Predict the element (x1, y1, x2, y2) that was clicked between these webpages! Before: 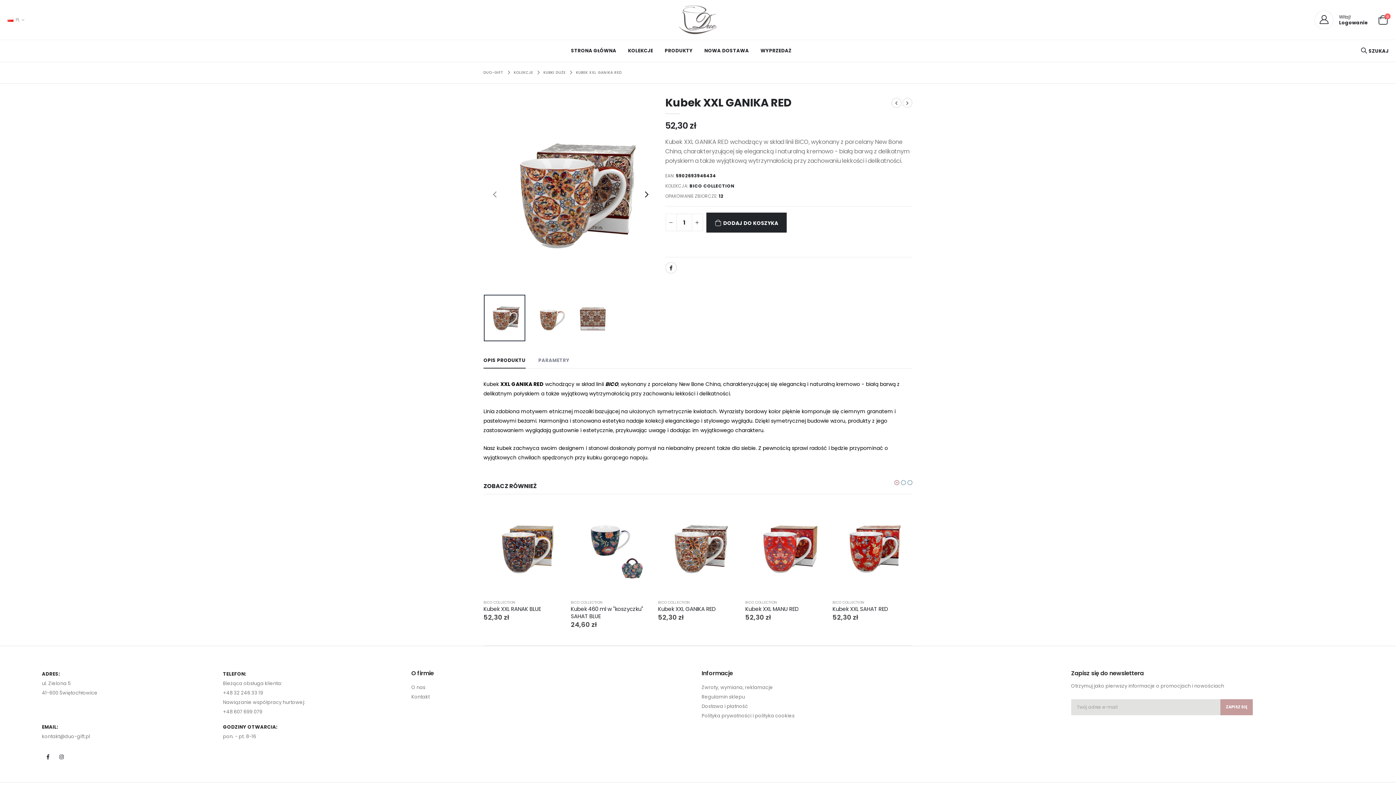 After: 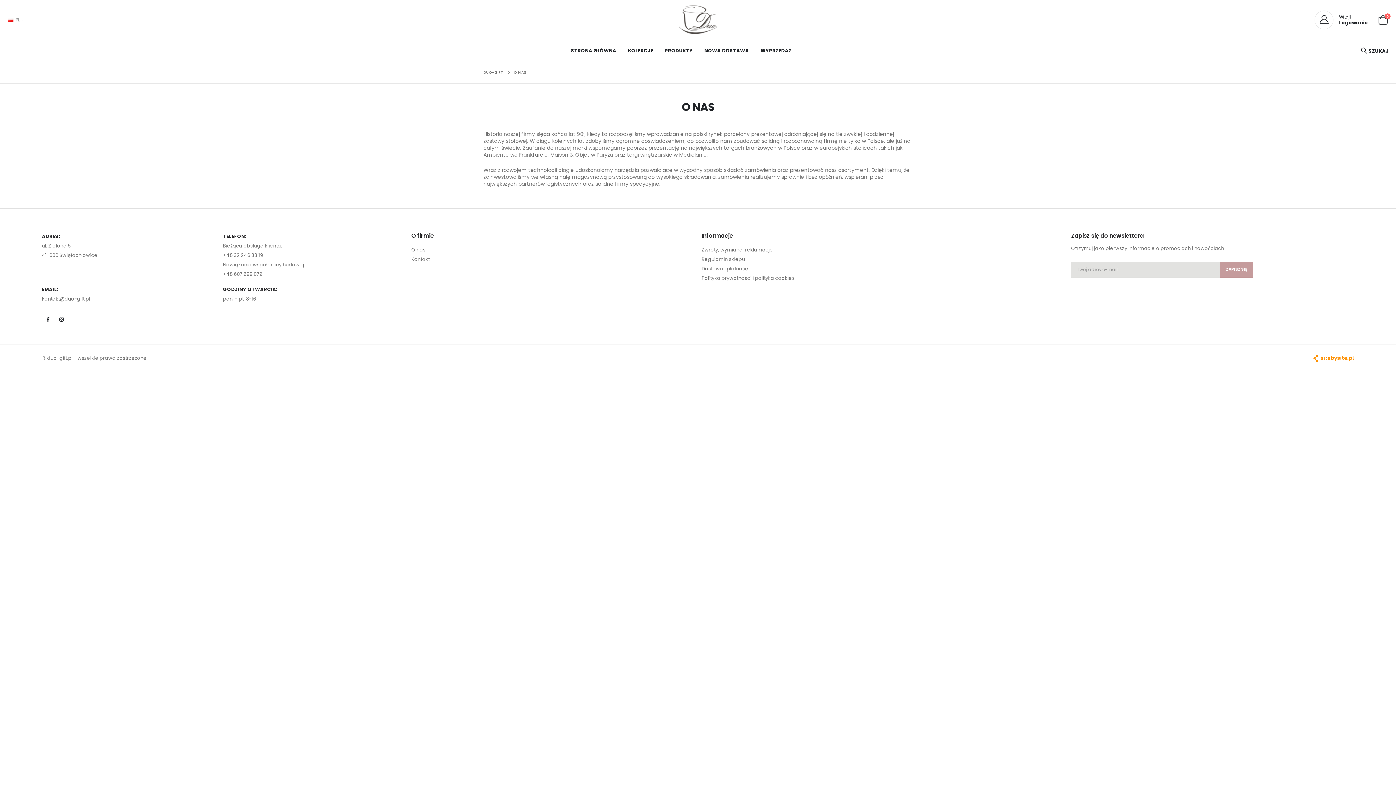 Action: label: O nas bbox: (411, 684, 425, 691)